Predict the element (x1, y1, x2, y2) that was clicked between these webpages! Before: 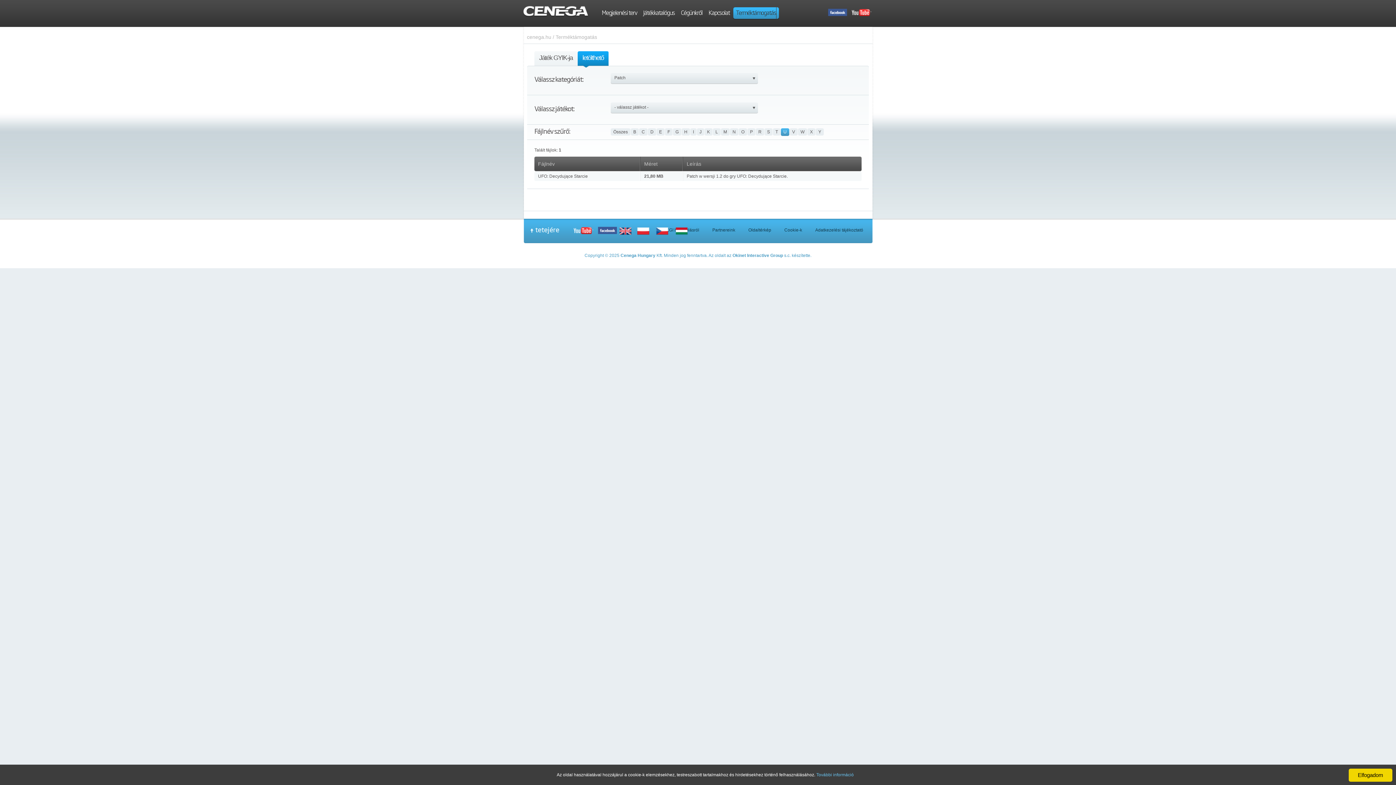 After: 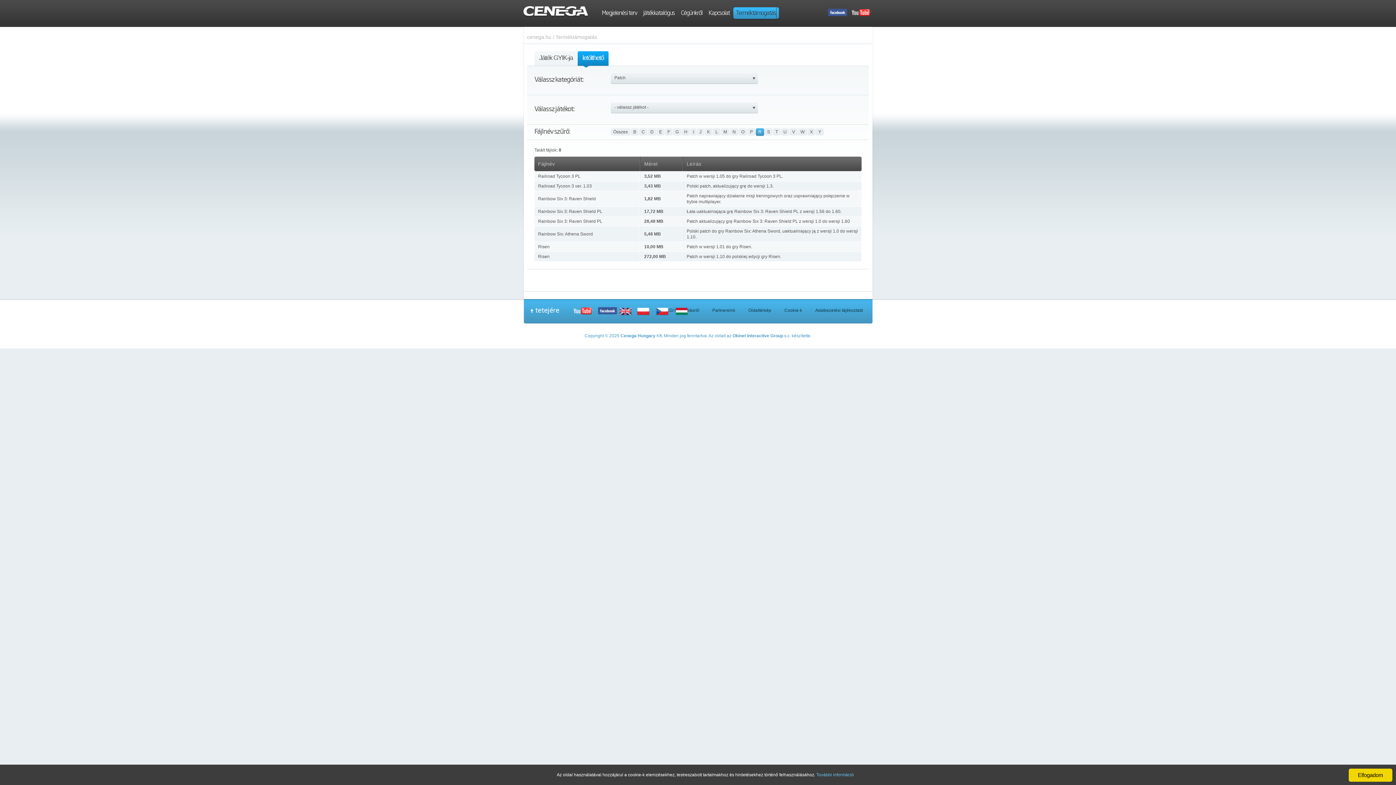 Action: bbox: (756, 128, 764, 136) label: R